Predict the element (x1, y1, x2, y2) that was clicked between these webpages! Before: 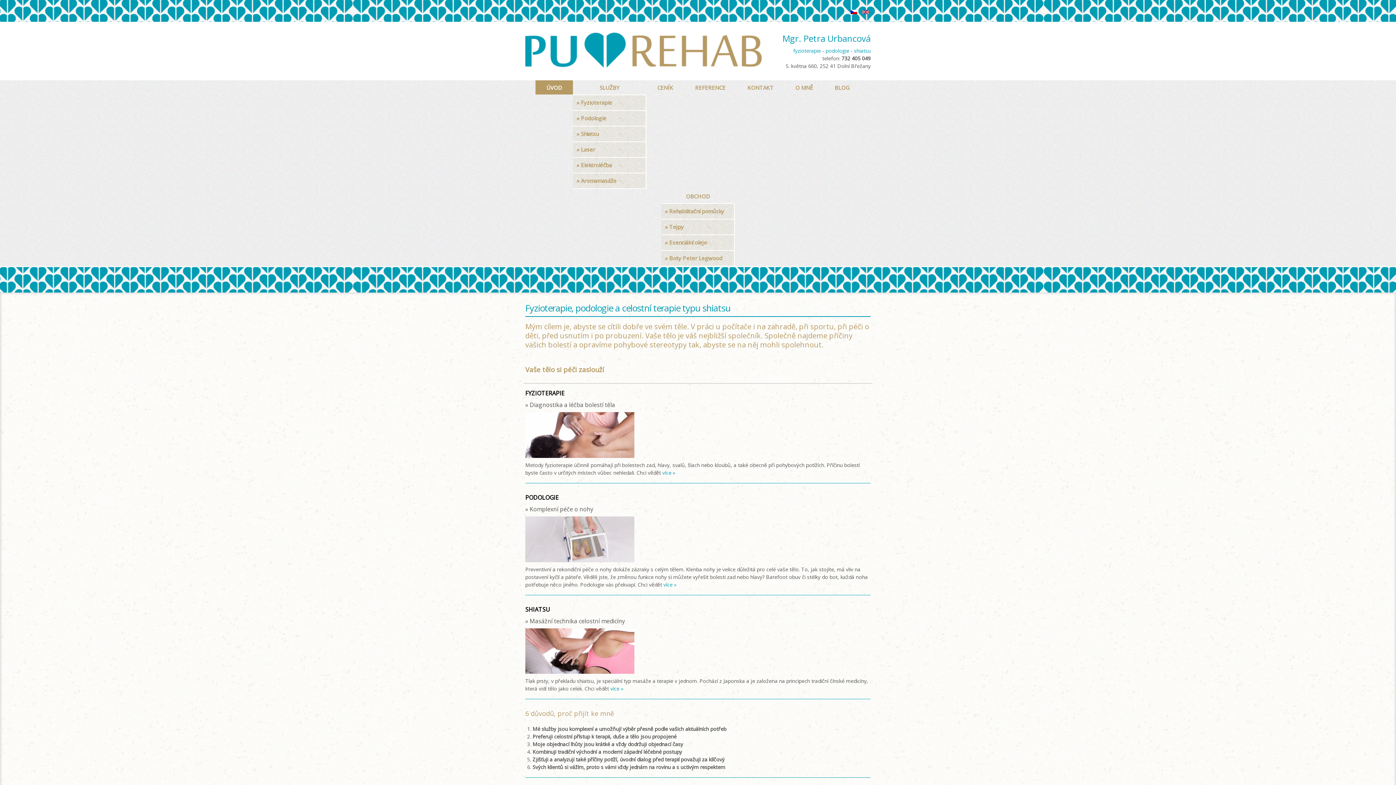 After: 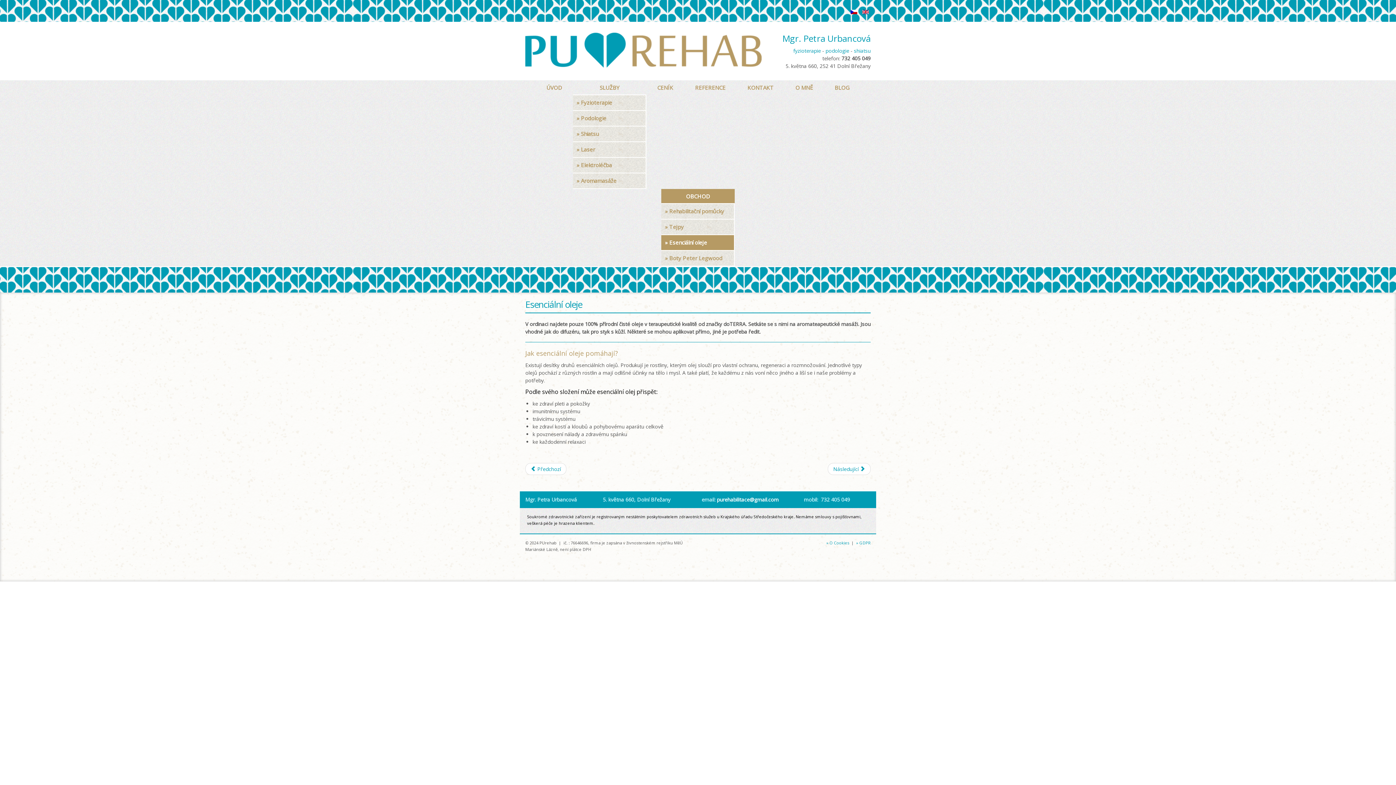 Action: label: » Esenciální oleje bbox: (661, 234, 734, 250)